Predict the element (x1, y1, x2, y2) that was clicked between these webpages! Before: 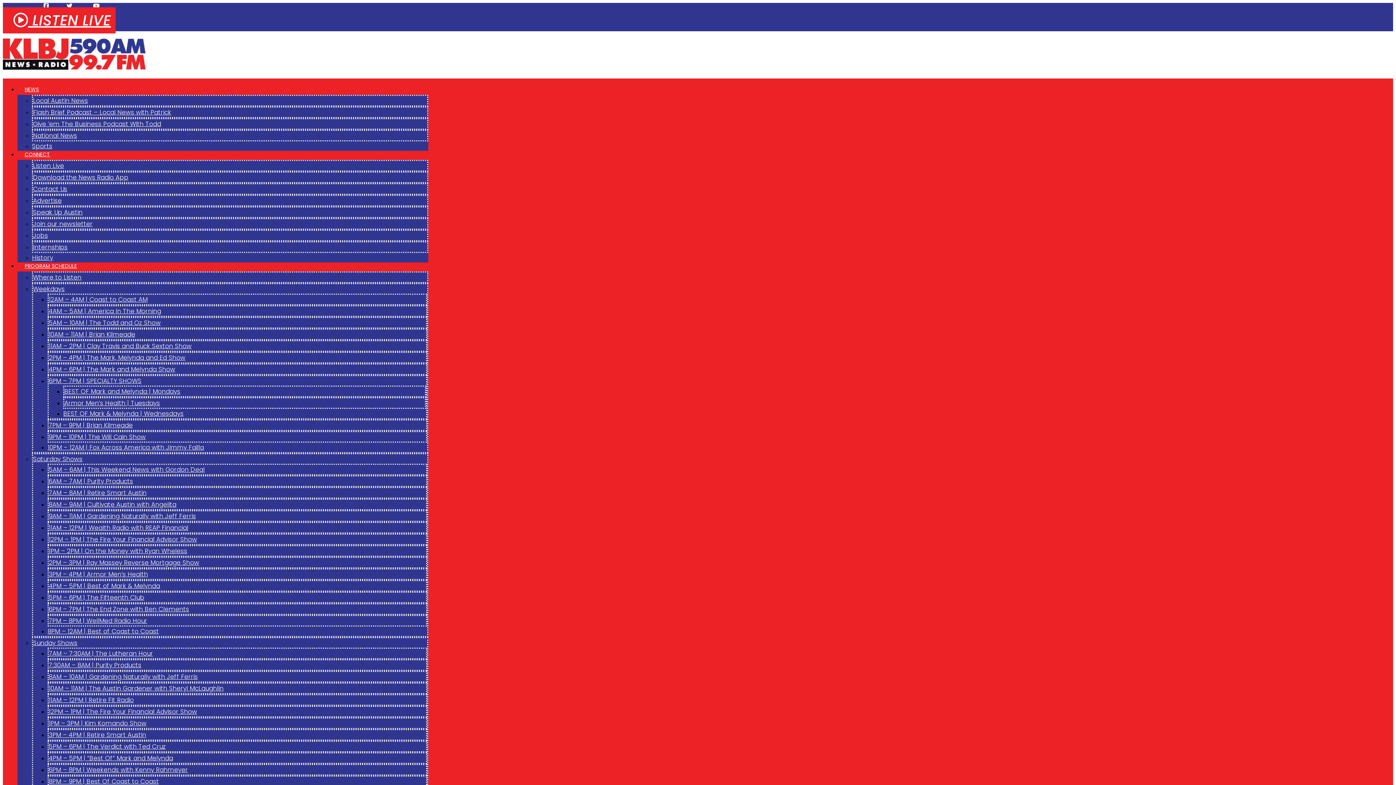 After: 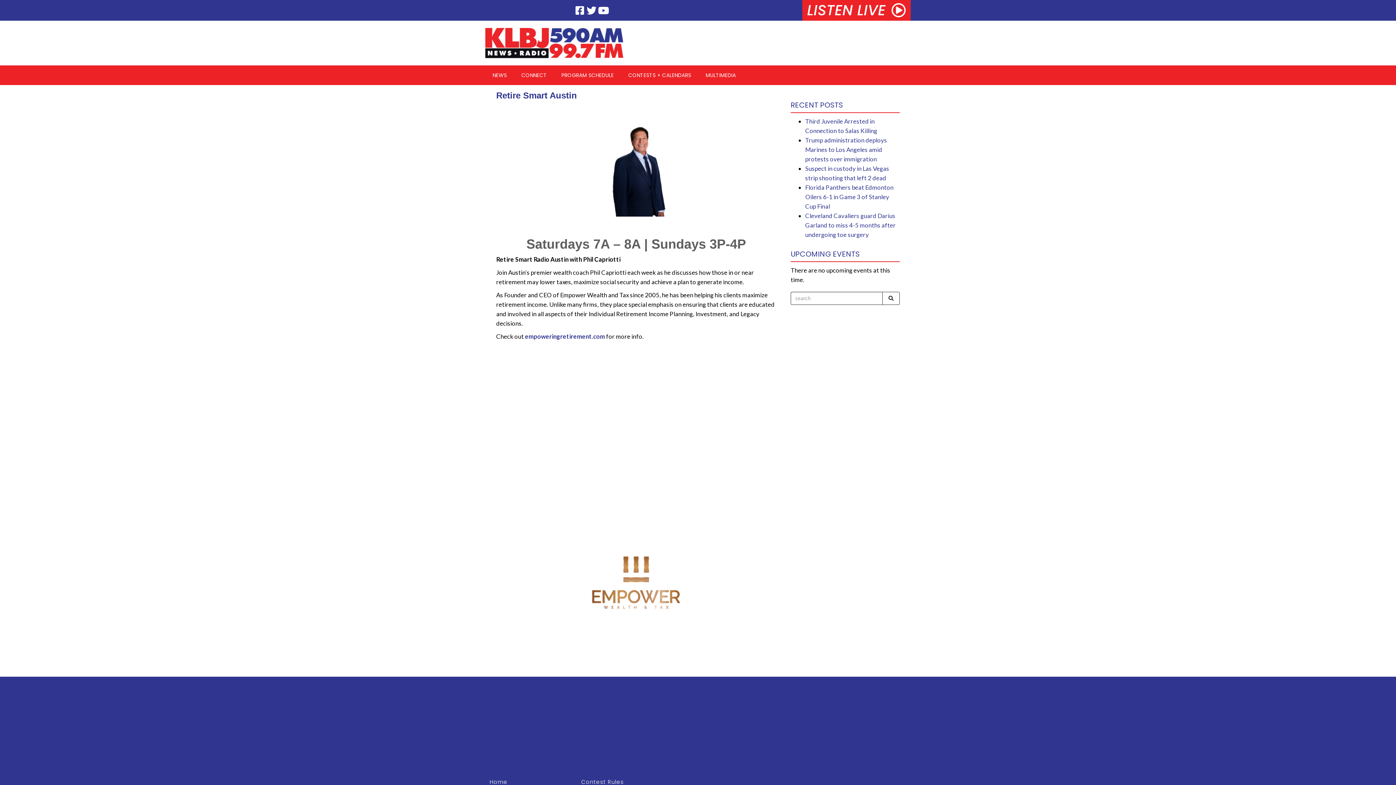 Action: bbox: (48, 488, 146, 497) label: 7AM – 8AM | Retire Smart Austin